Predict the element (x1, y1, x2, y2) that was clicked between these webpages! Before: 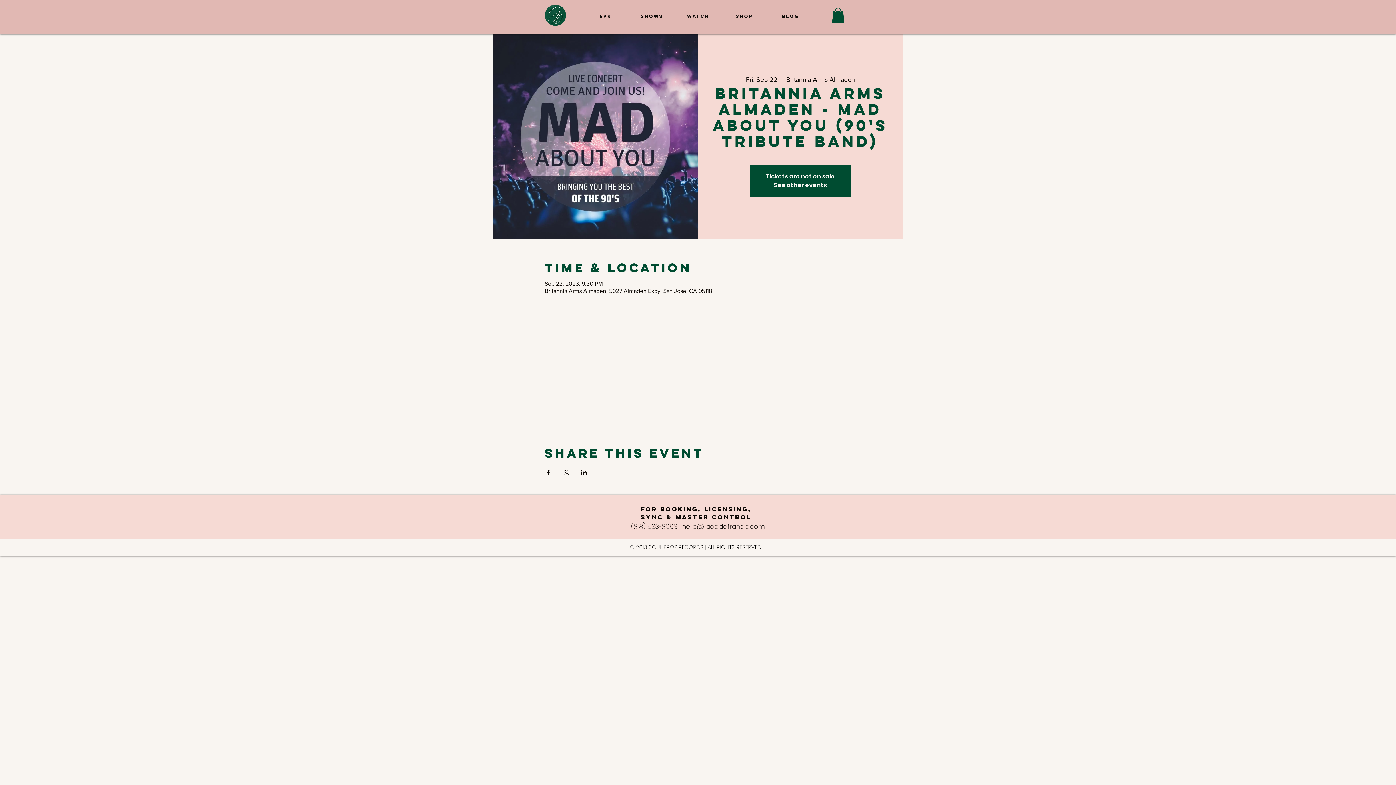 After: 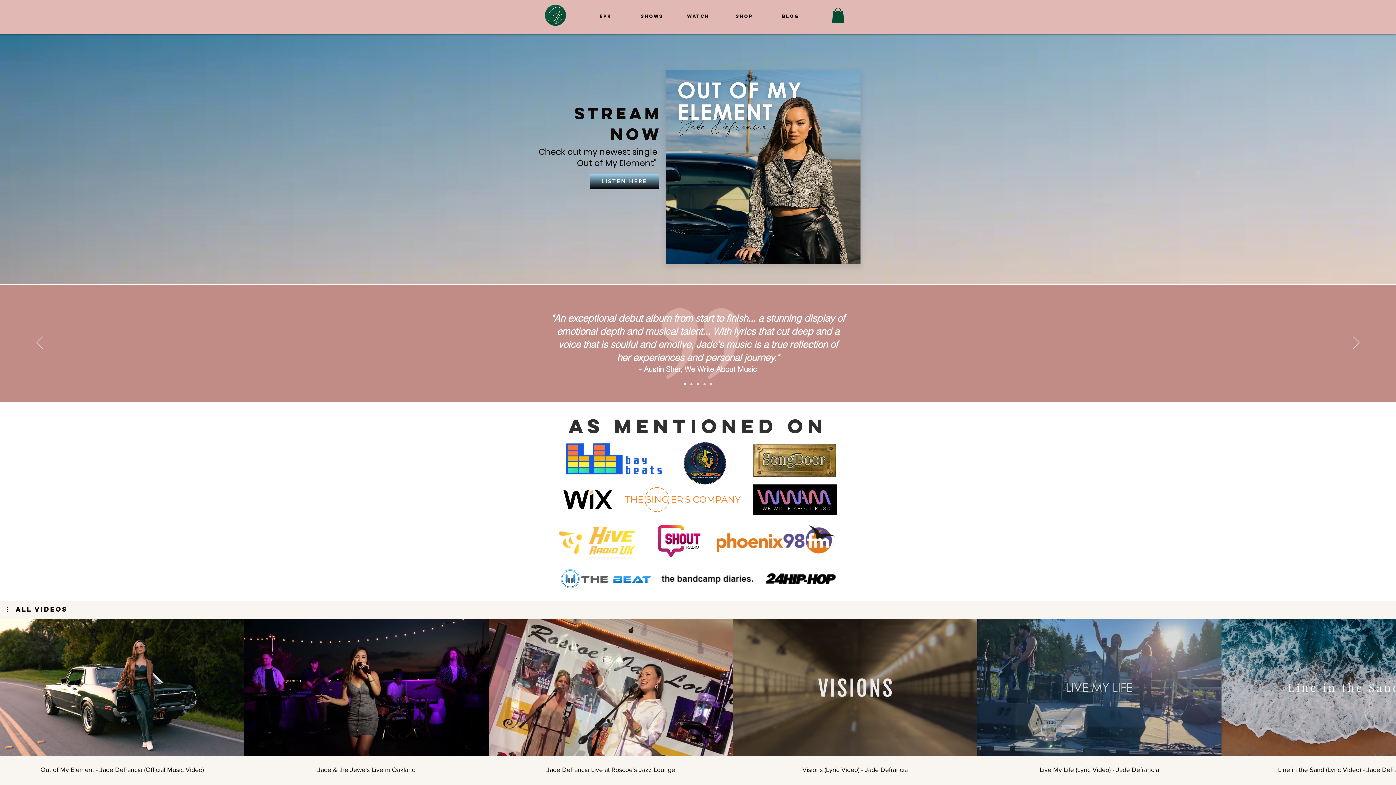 Action: bbox: (545, 4, 566, 25)